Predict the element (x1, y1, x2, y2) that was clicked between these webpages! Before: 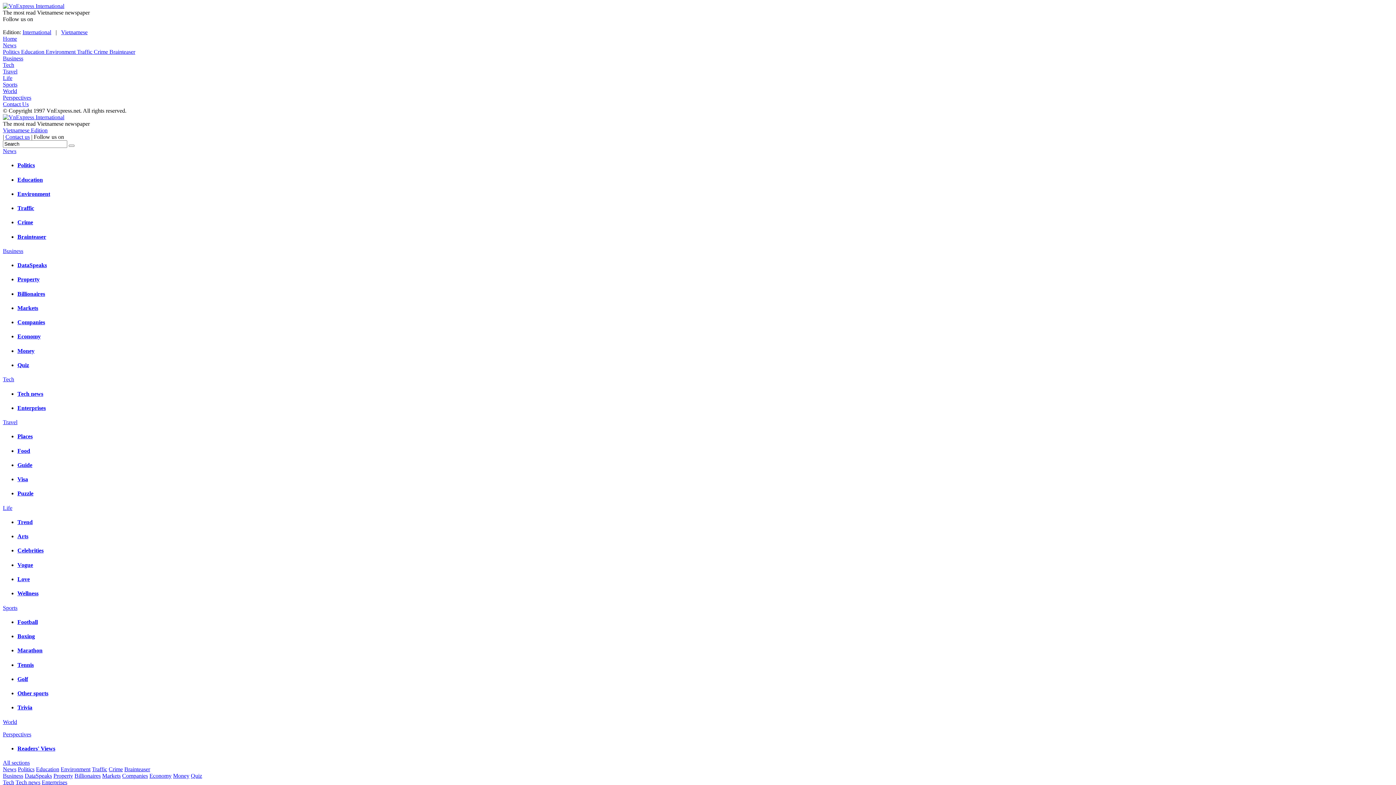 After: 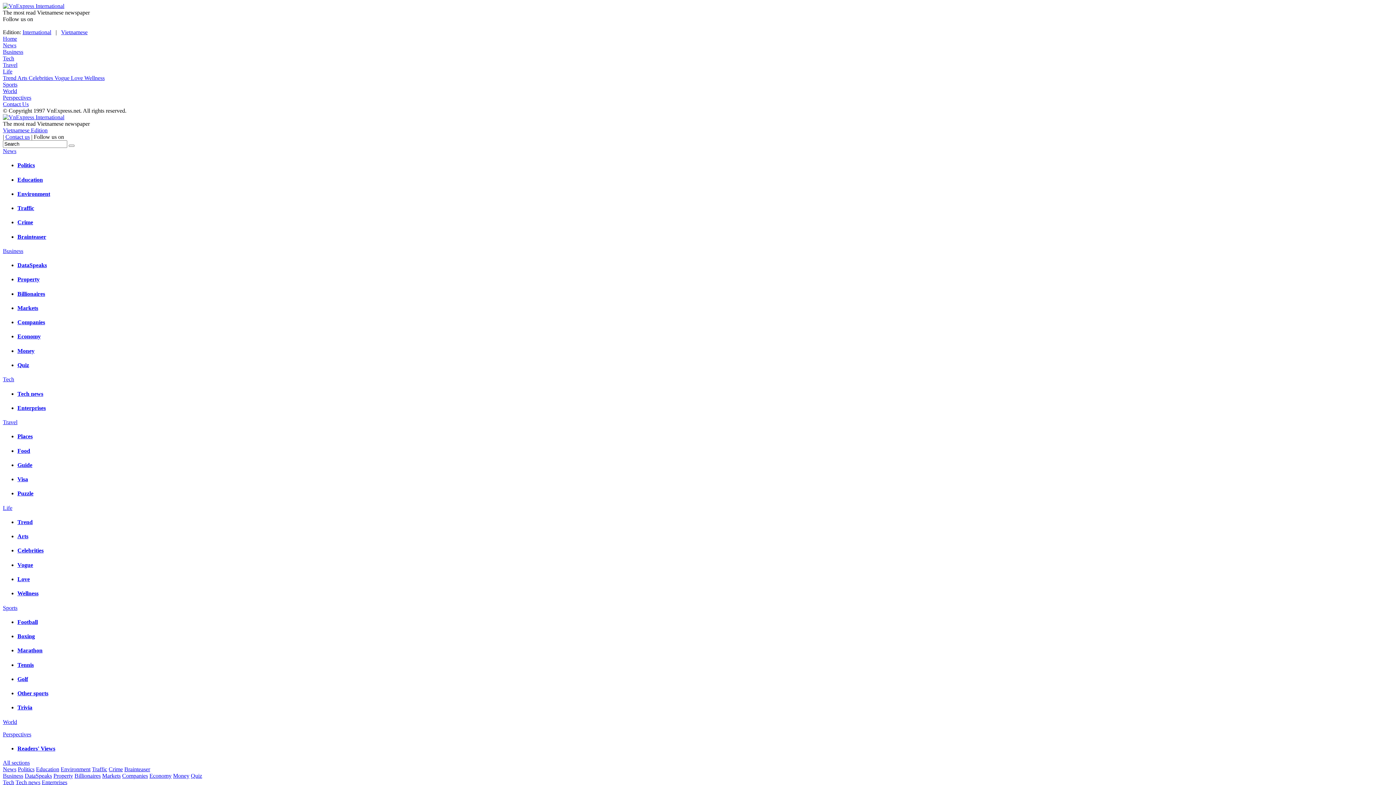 Action: label: Life bbox: (2, 74, 12, 81)